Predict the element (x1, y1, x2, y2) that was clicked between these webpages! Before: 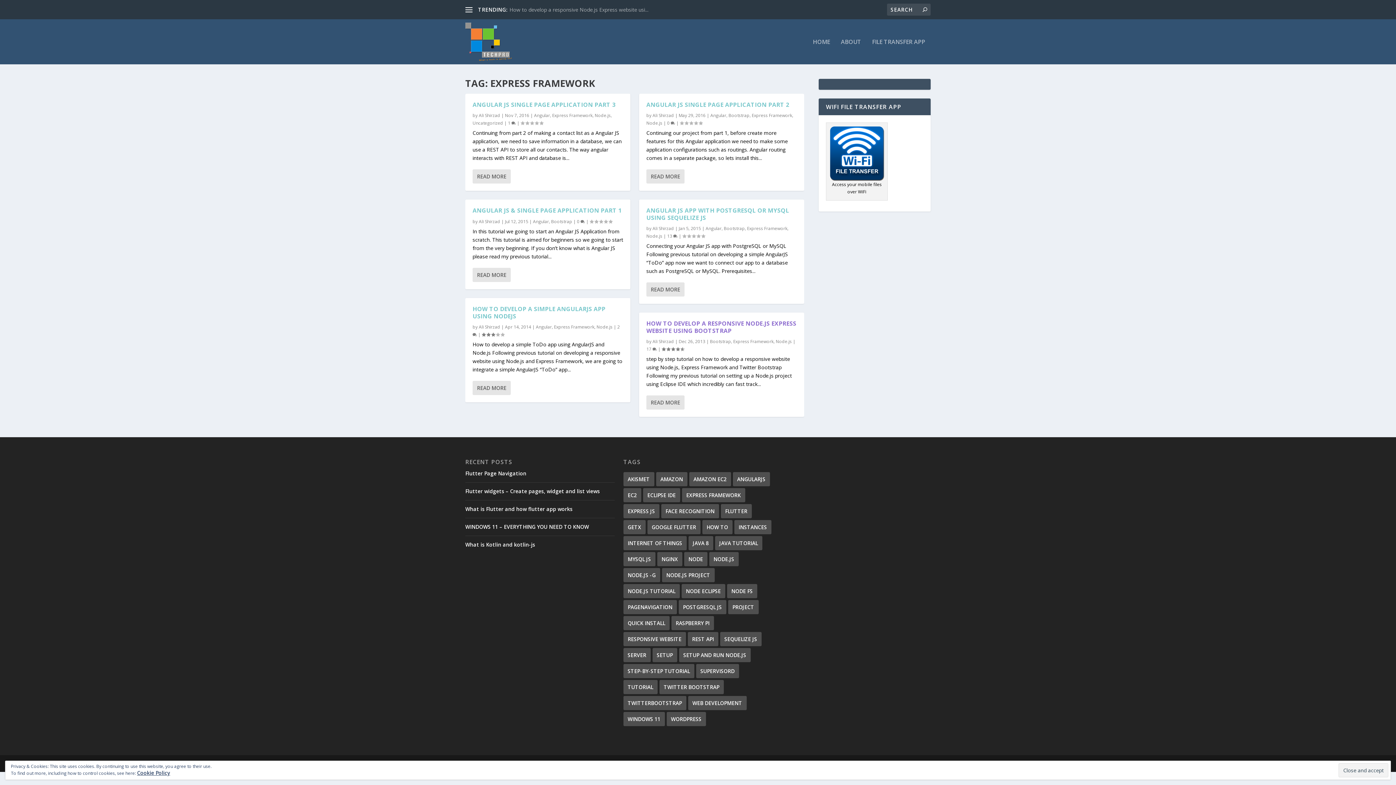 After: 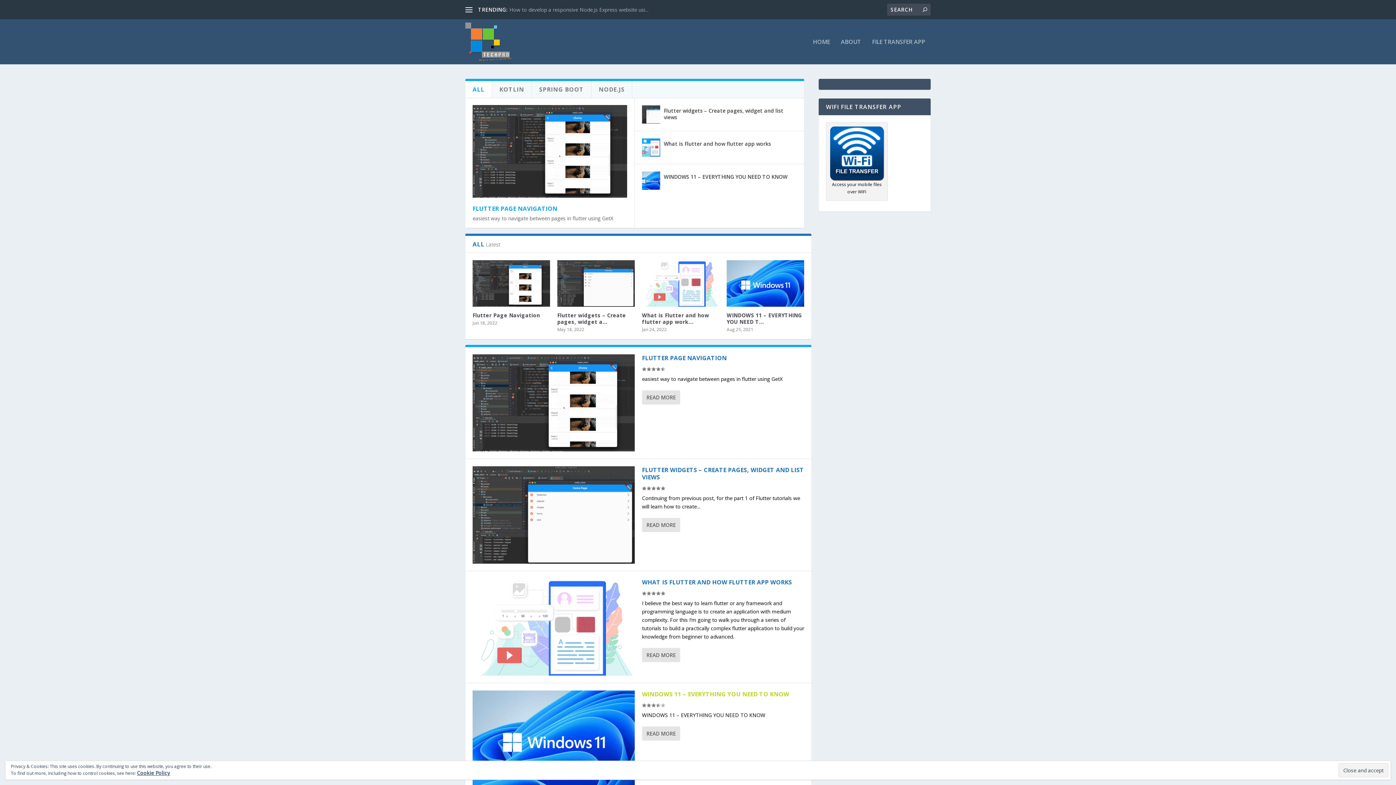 Action: bbox: (813, 38, 830, 64) label: HOME